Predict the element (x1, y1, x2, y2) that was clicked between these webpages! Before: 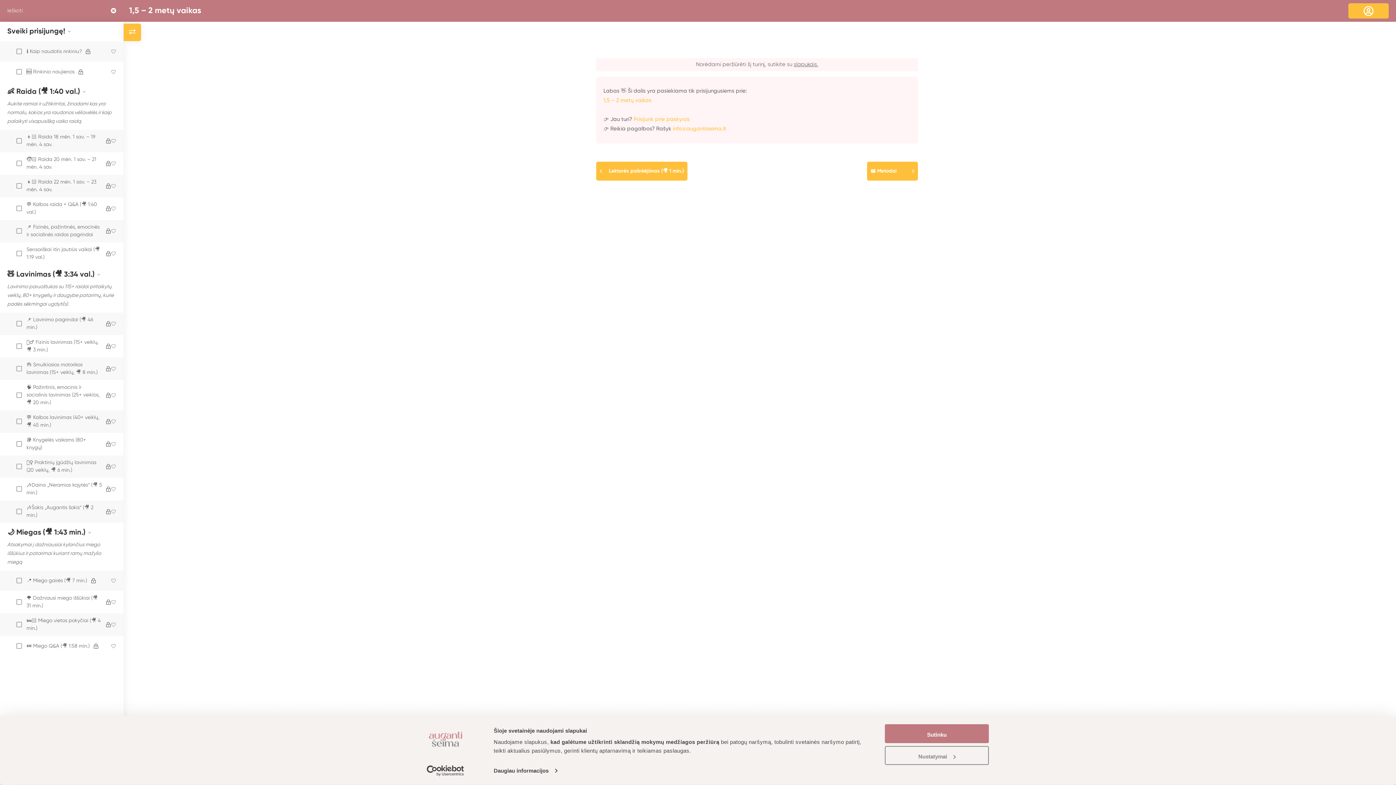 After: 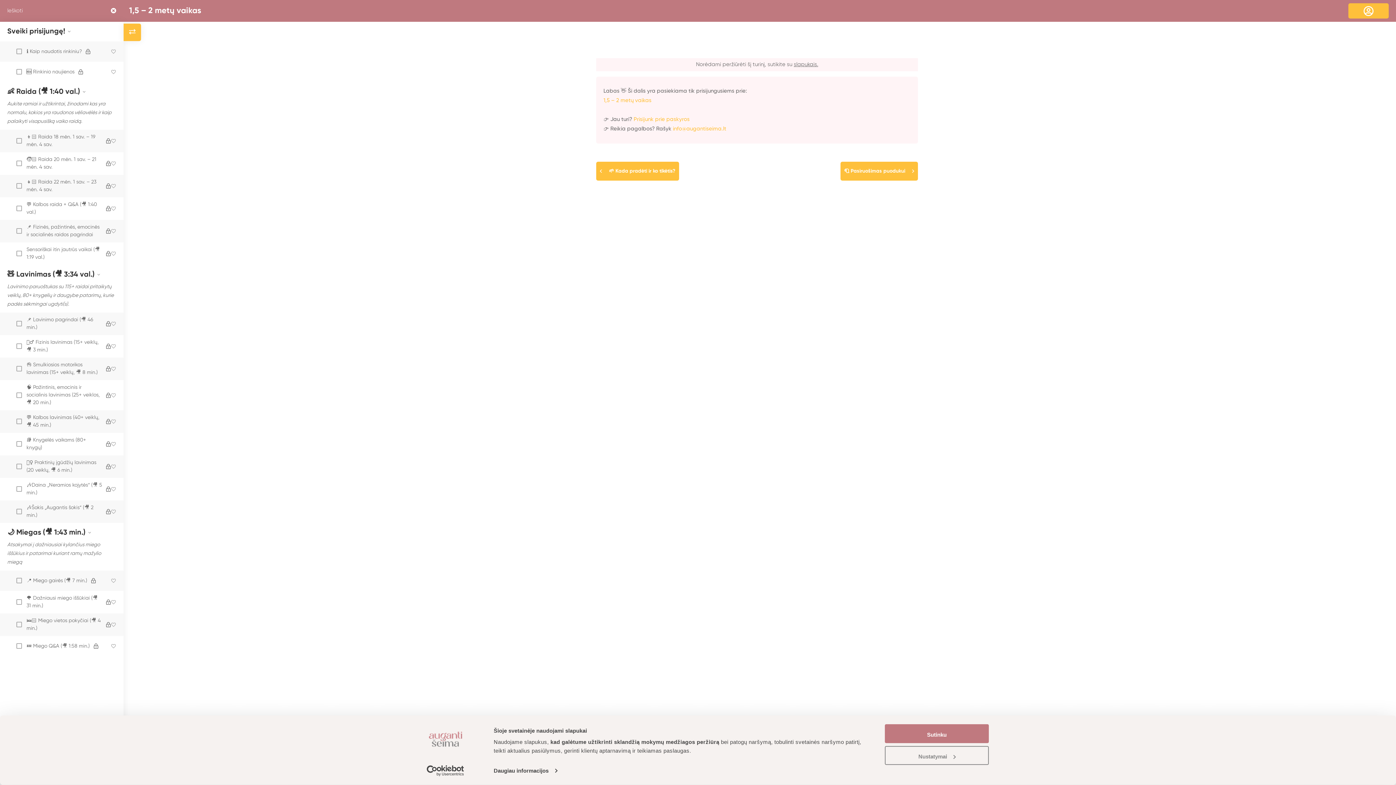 Action: label: 📖 Metodai bbox: (867, 161, 918, 180)